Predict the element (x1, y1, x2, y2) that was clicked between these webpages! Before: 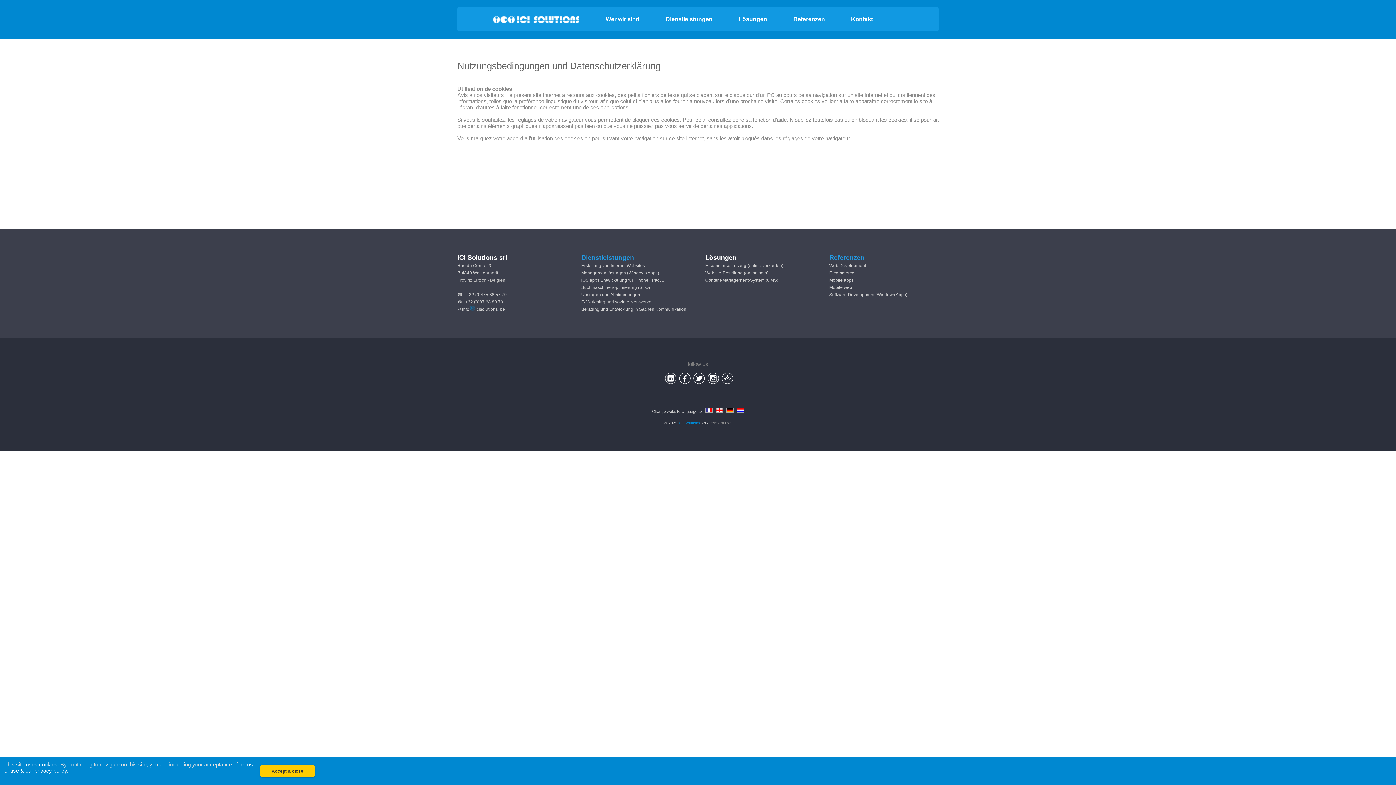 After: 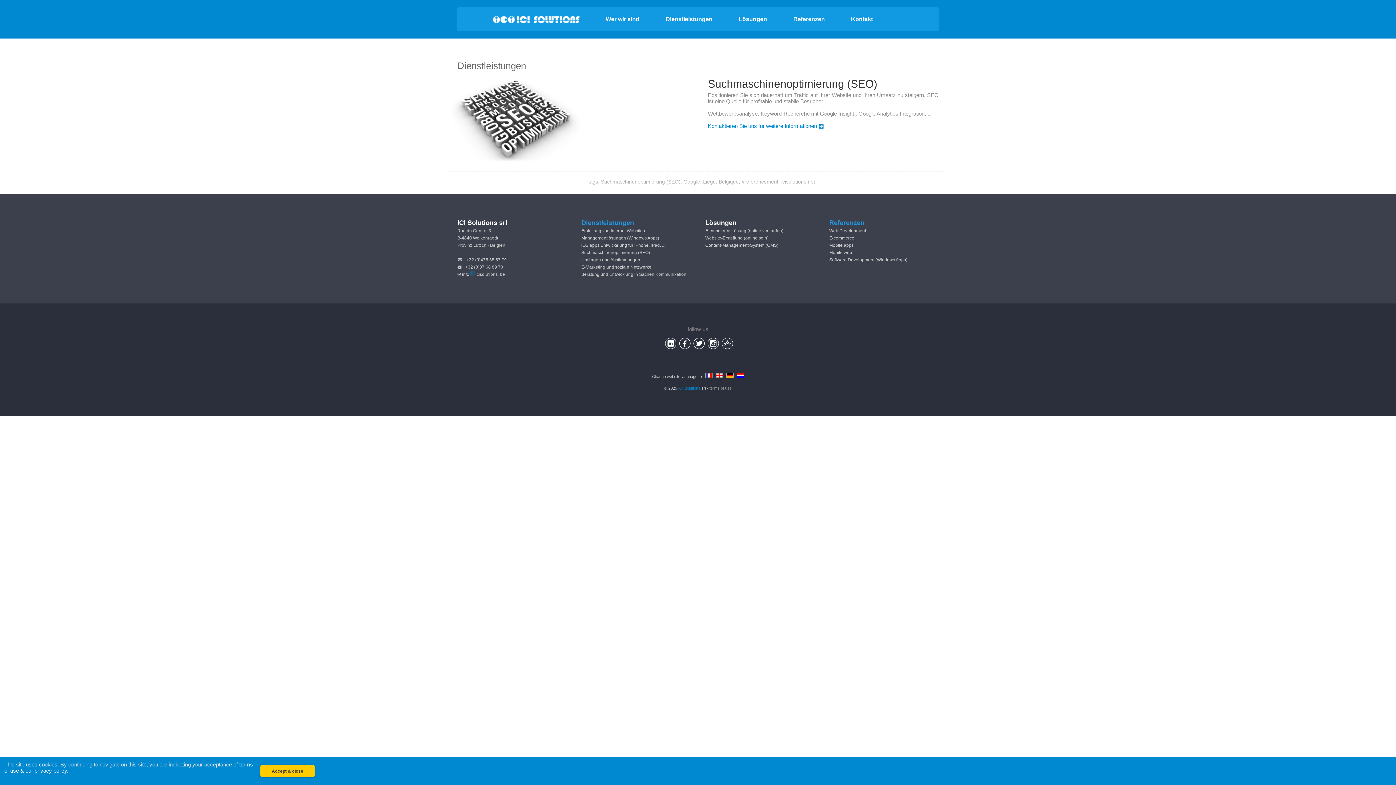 Action: bbox: (581, 285, 650, 290) label: Suchmaschinenoptimierung (SEO)